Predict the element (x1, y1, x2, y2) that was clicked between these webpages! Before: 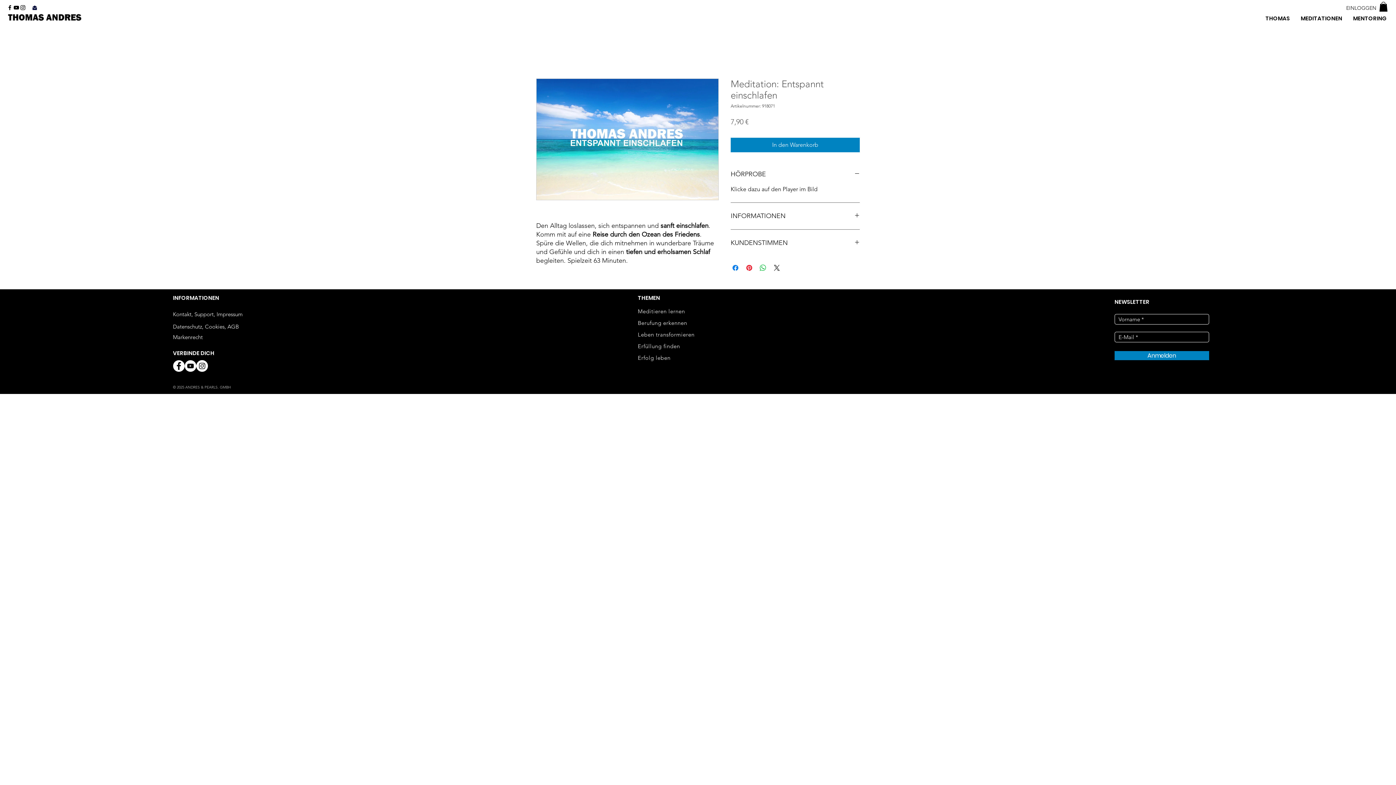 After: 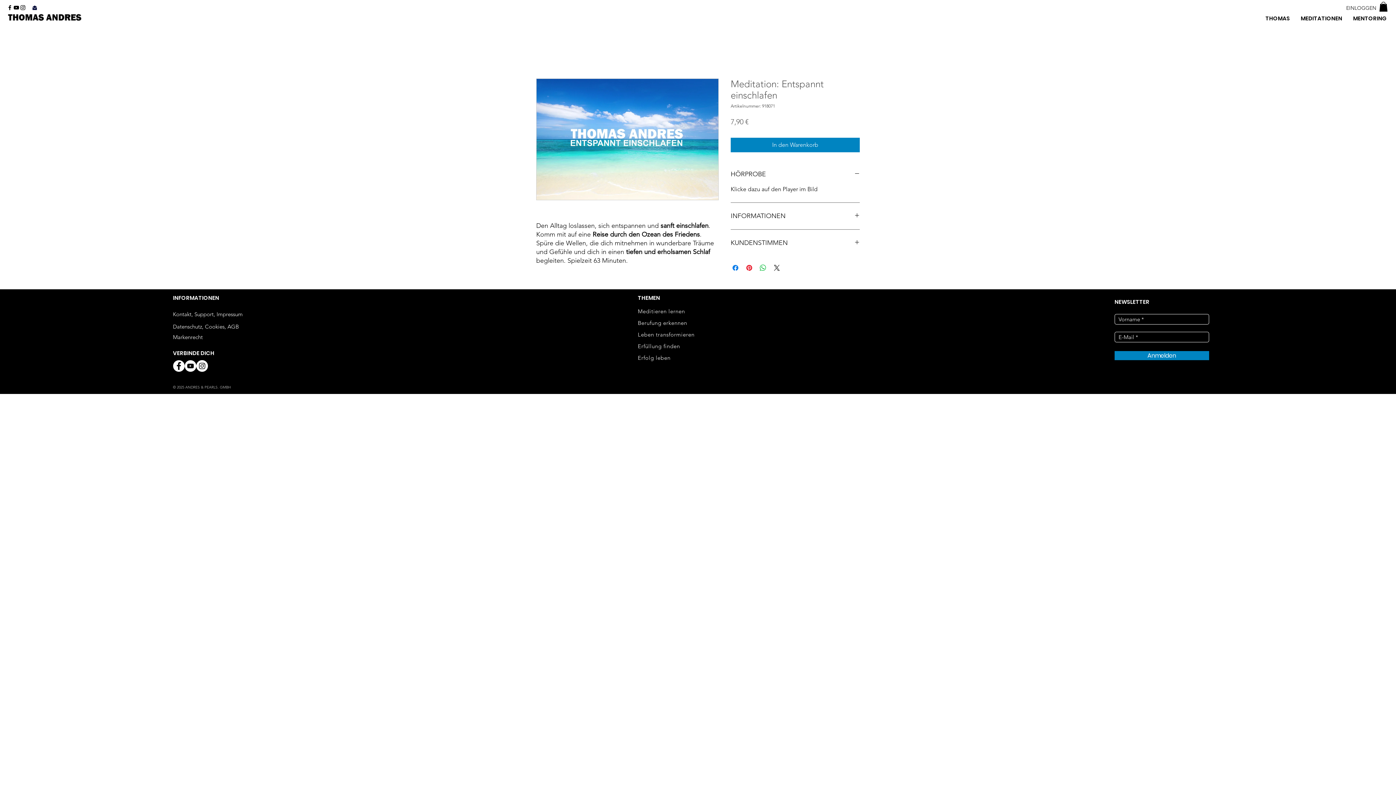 Action: label: Instagram bbox: (19, 4, 26, 10)